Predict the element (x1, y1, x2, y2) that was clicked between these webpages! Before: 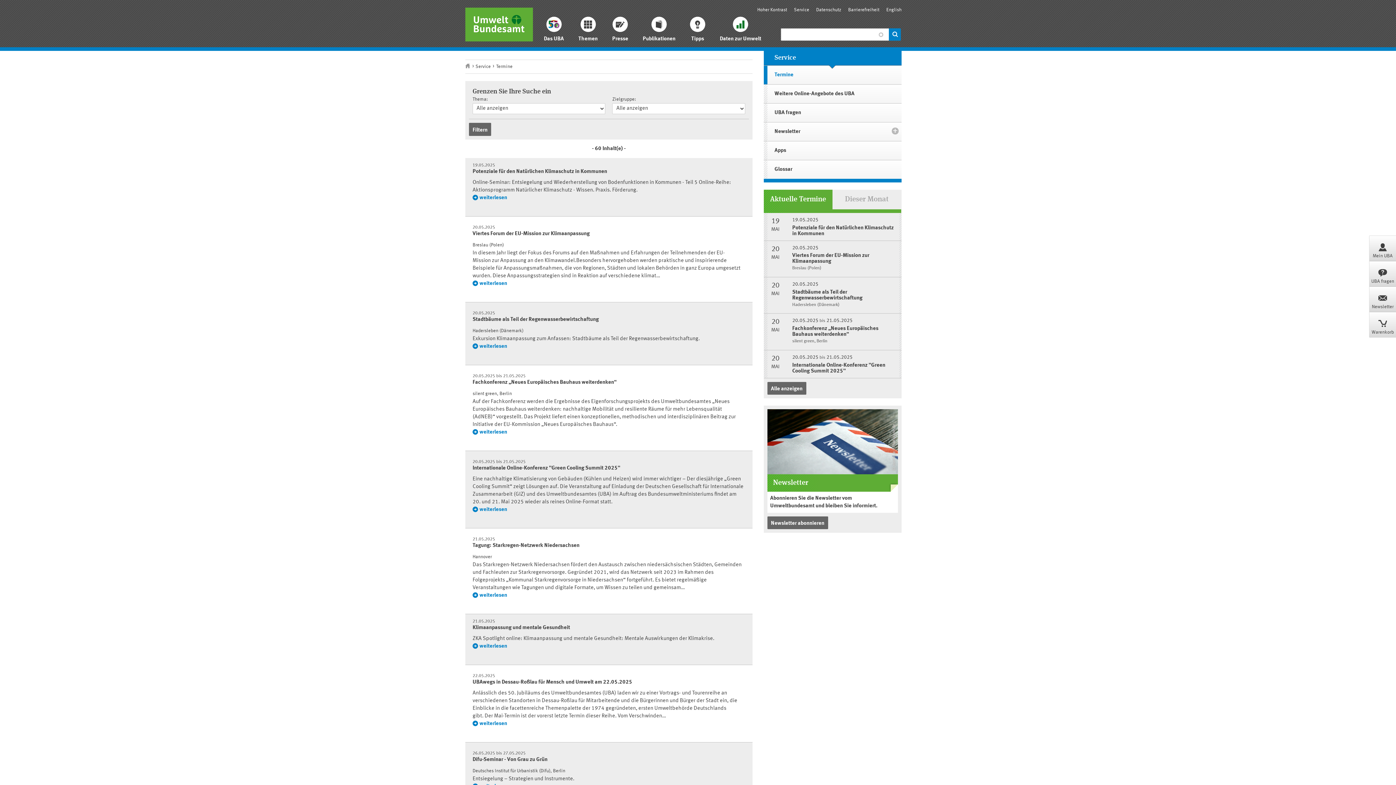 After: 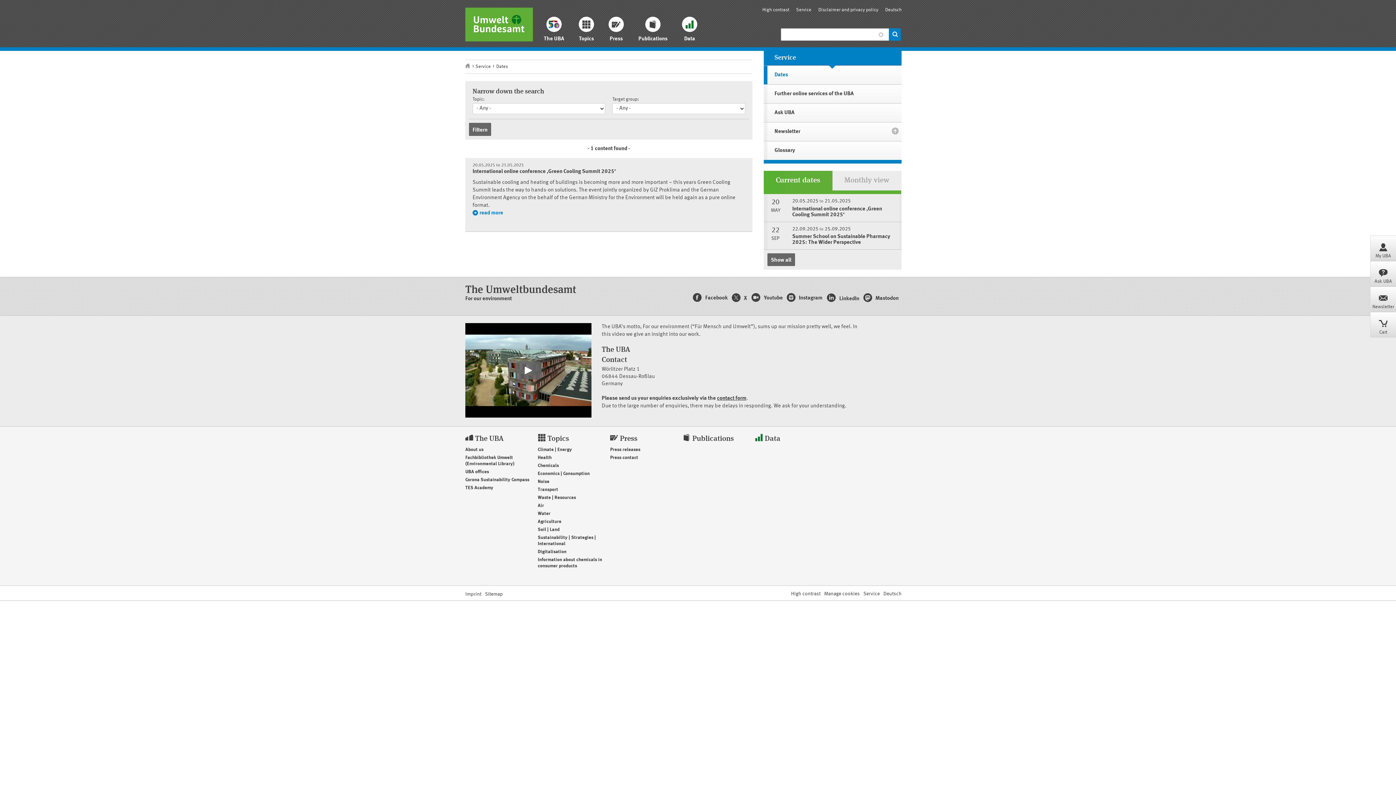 Action: bbox: (886, 7, 901, 12) label: English